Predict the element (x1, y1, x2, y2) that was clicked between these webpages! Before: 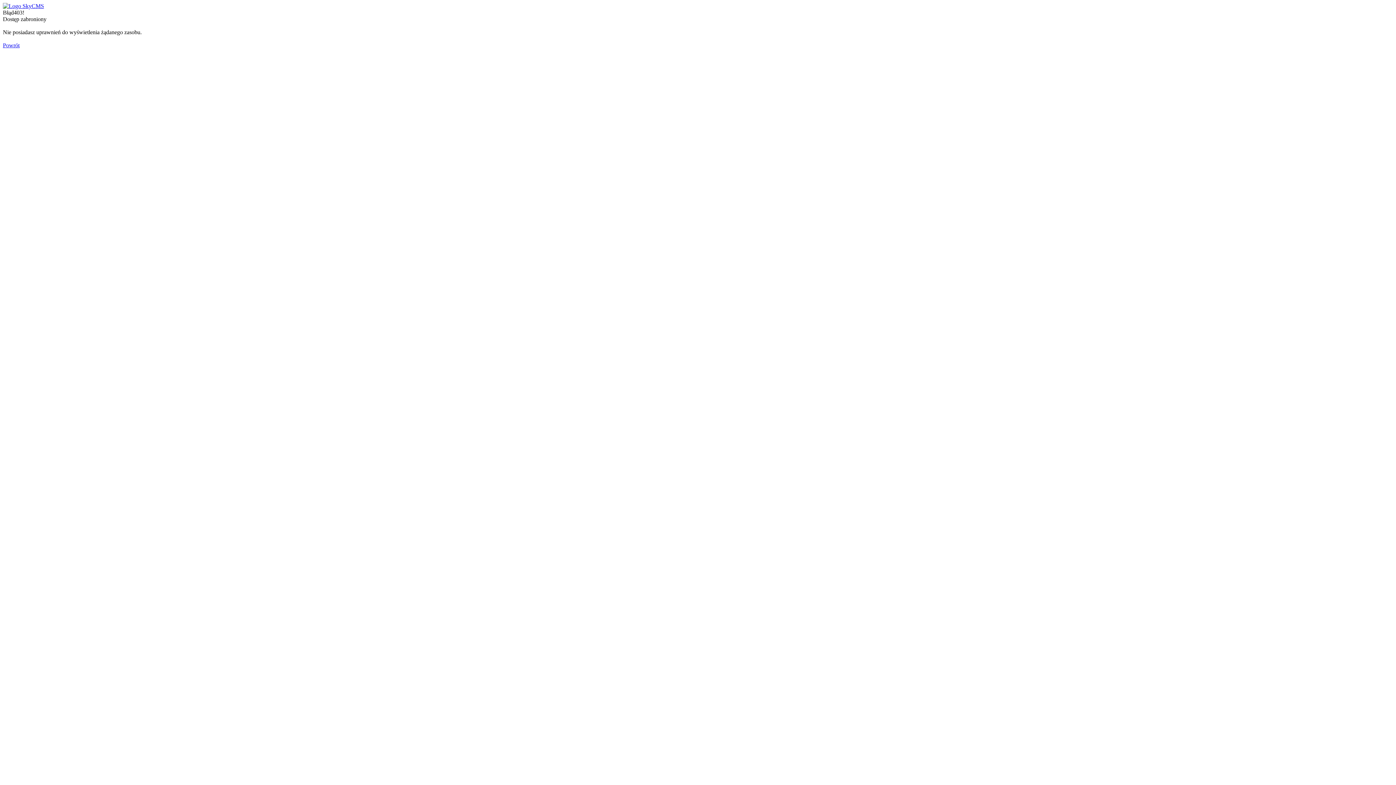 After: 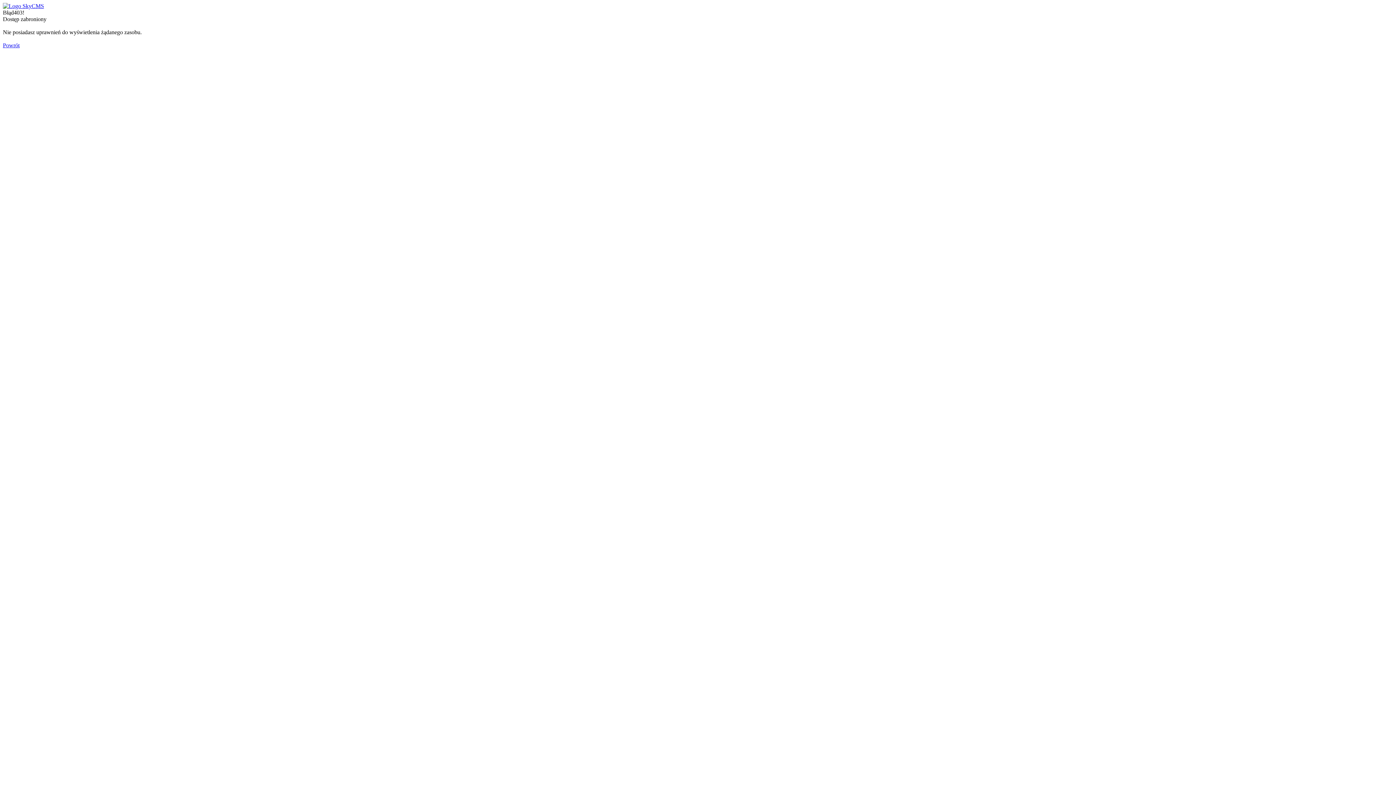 Action: bbox: (2, 42, 19, 48) label: Powrót